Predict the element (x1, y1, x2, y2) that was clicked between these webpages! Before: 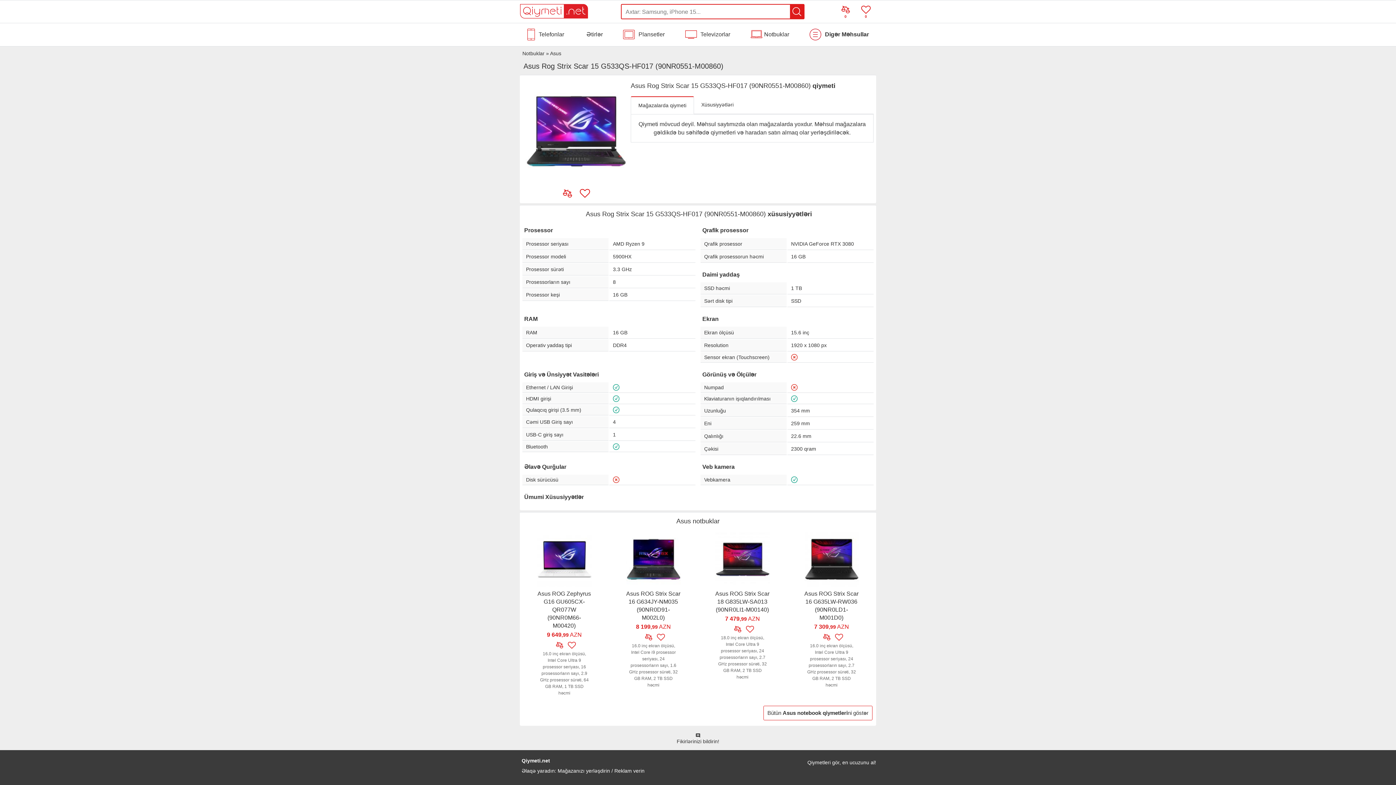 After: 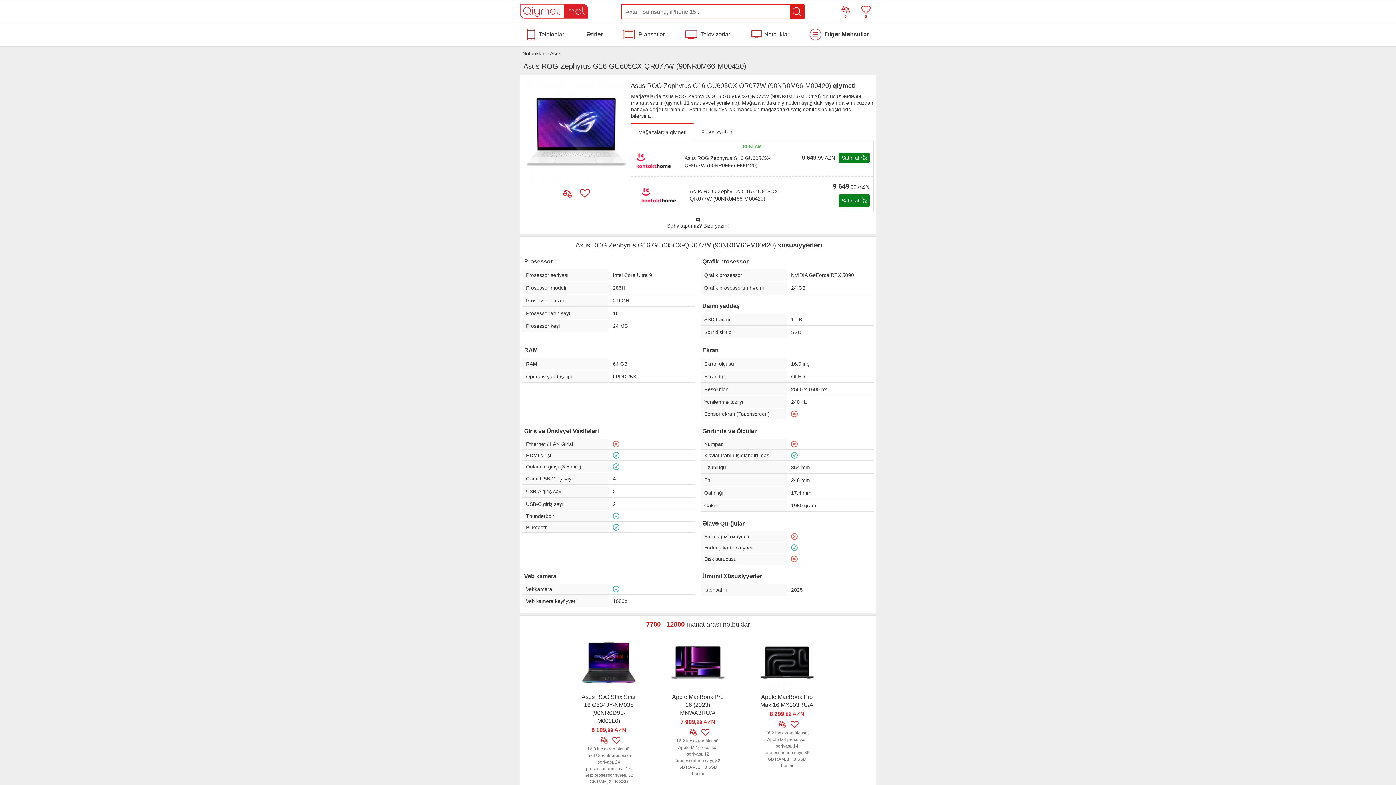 Action: label: Asus ROG Zephyrus G16 GU605CX-QR077W (90NR0M66-M00420) bbox: (537, 590, 591, 629)